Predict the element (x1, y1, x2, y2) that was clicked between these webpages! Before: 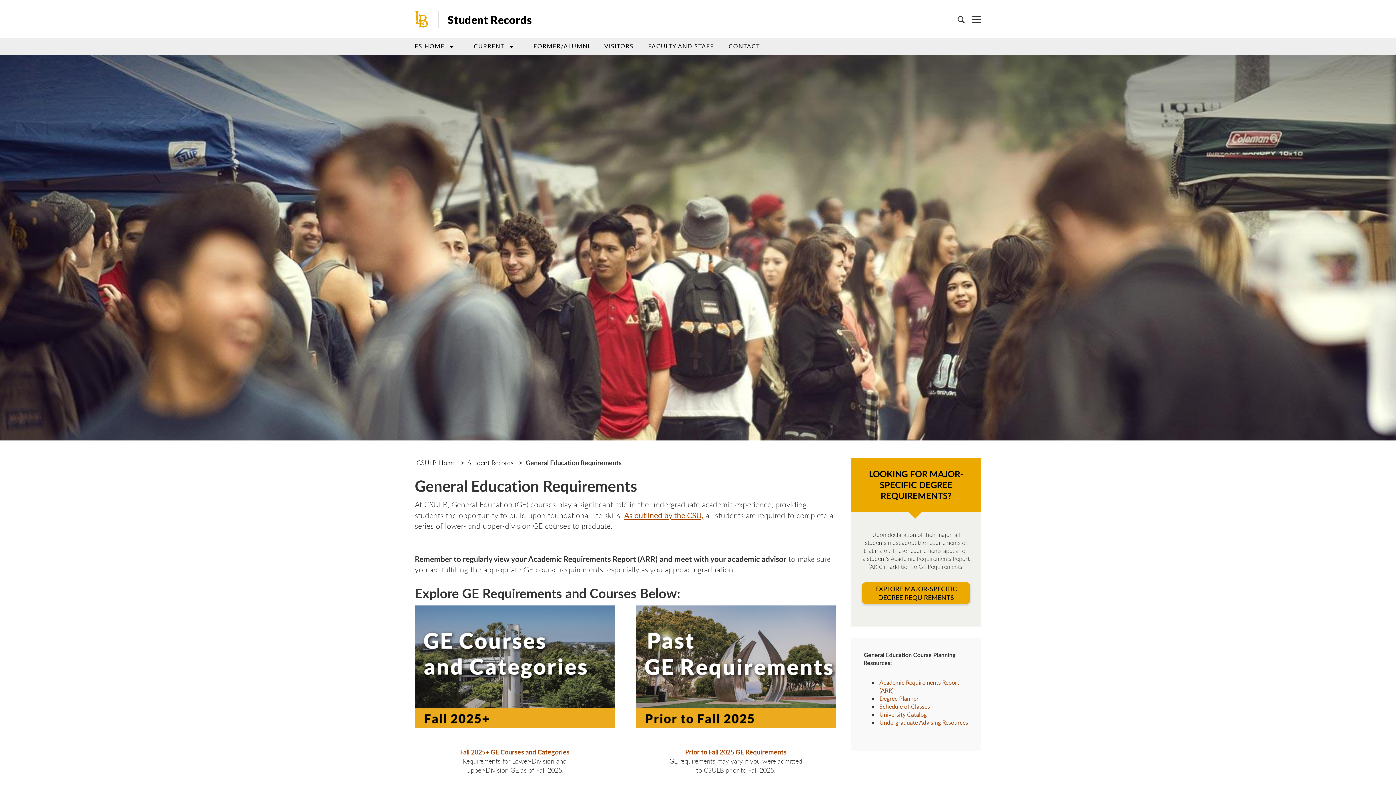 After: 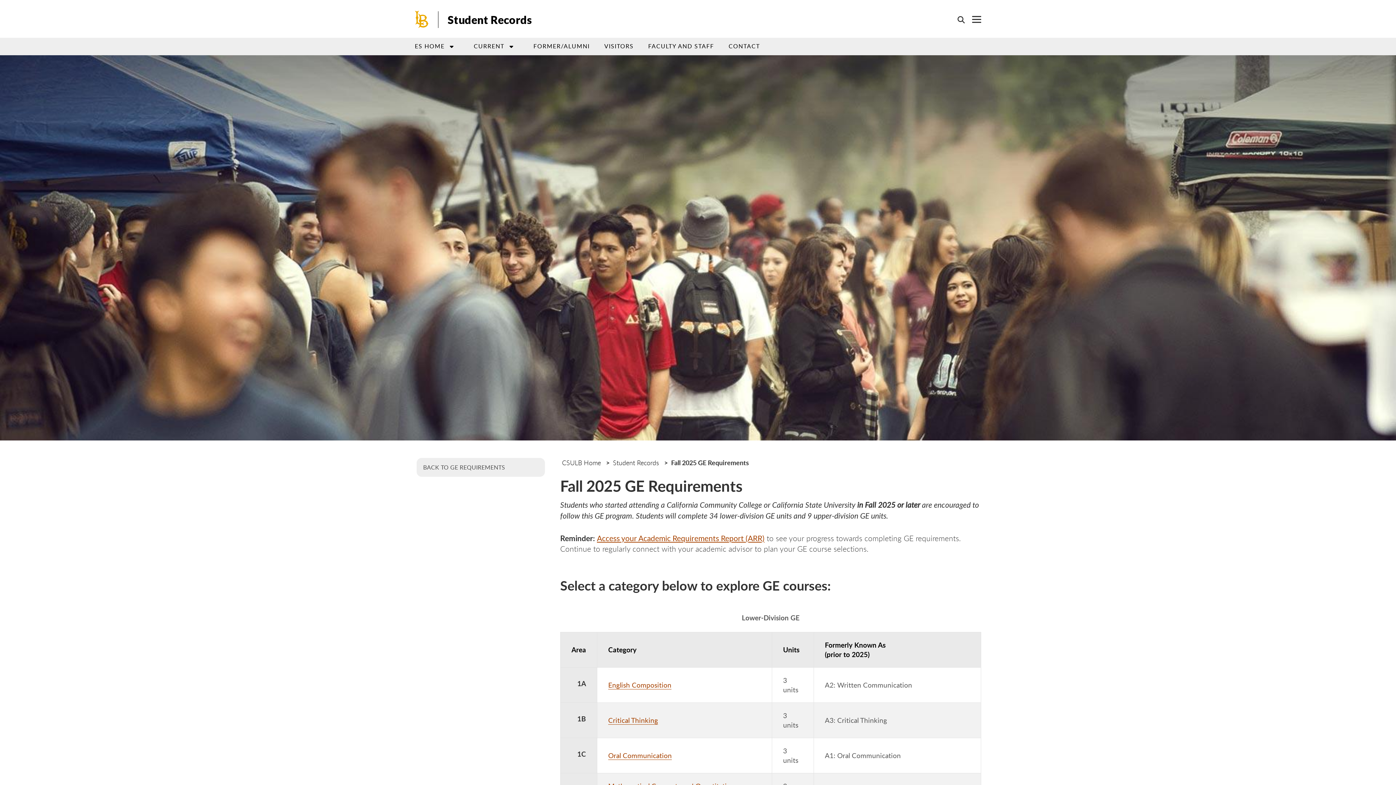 Action: bbox: (414, 605, 614, 740)